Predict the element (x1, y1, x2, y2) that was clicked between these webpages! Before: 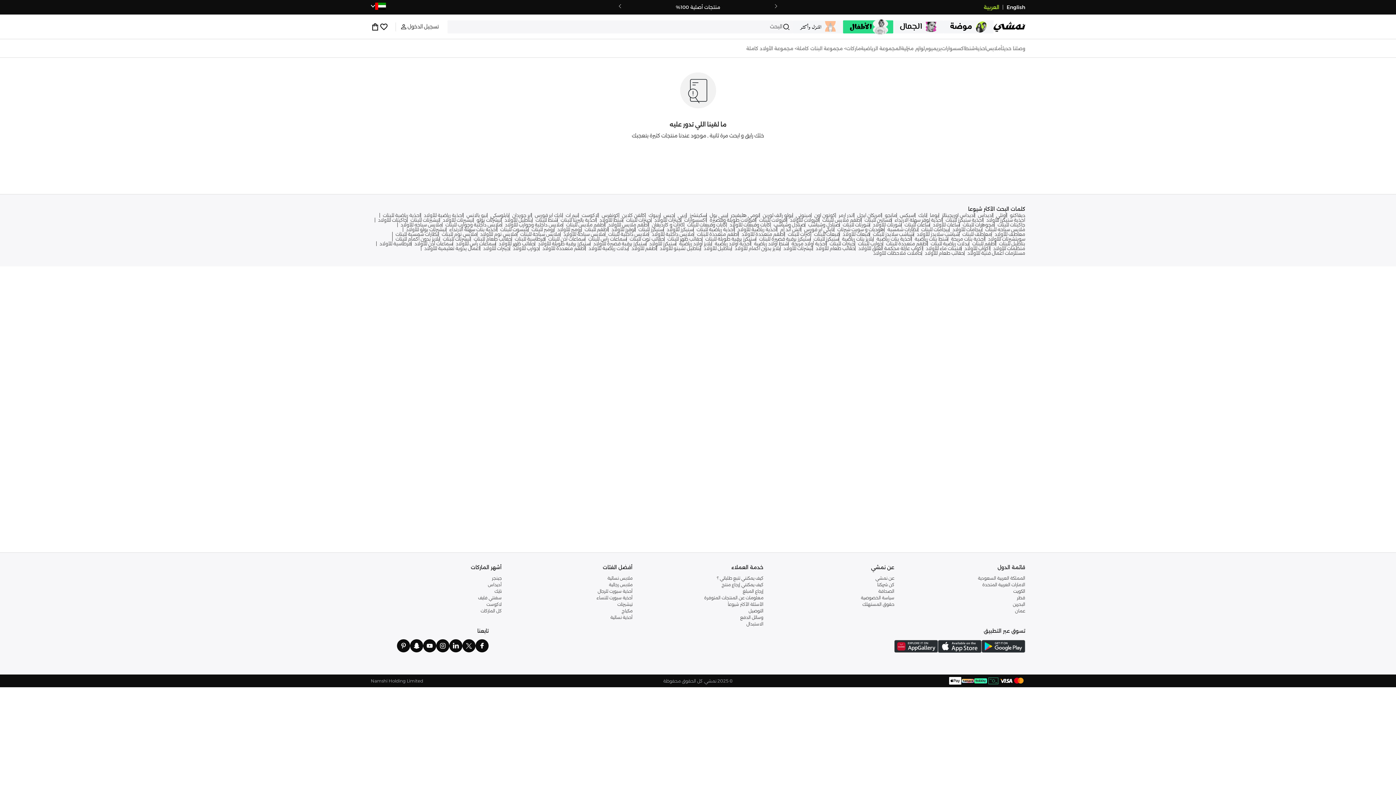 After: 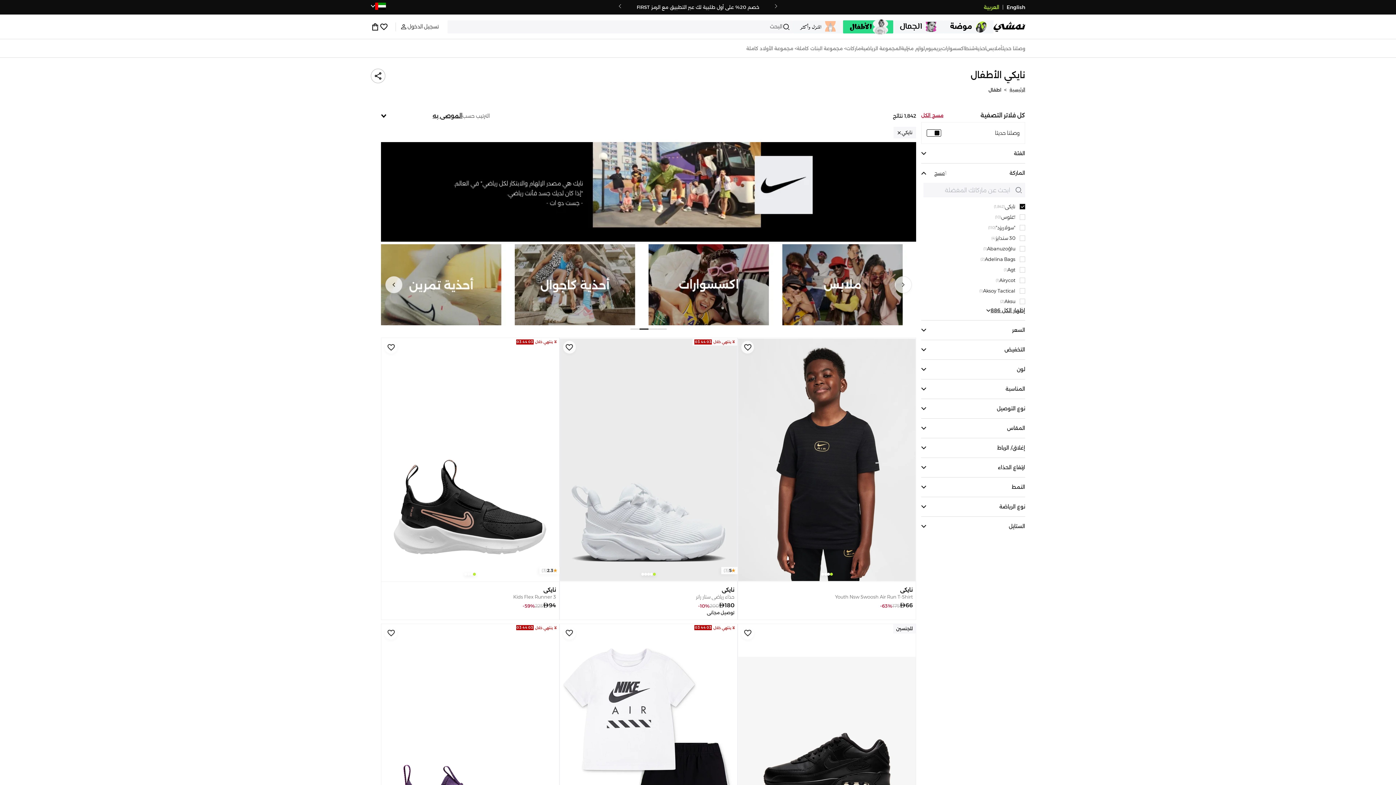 Action: label: نايك bbox: (915, 390, 926, 395)